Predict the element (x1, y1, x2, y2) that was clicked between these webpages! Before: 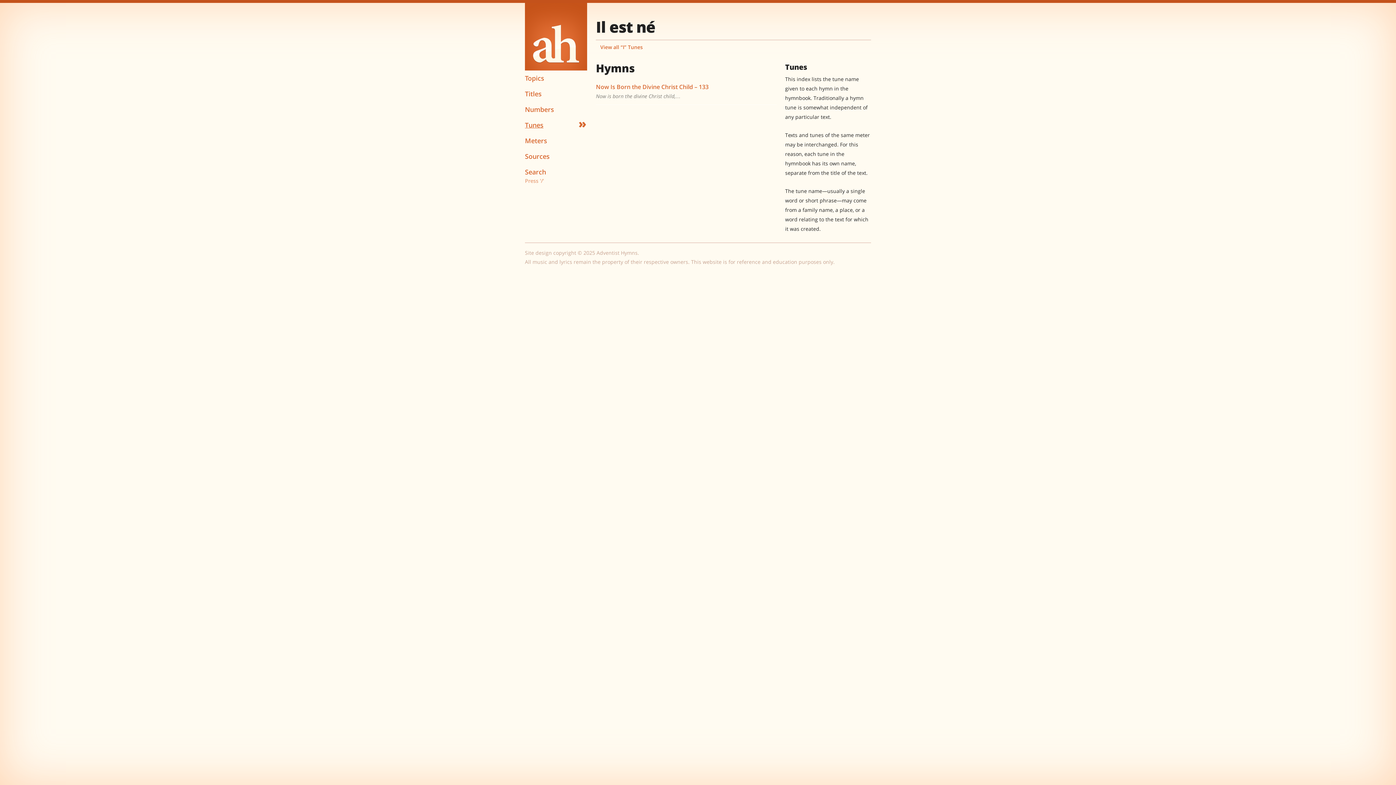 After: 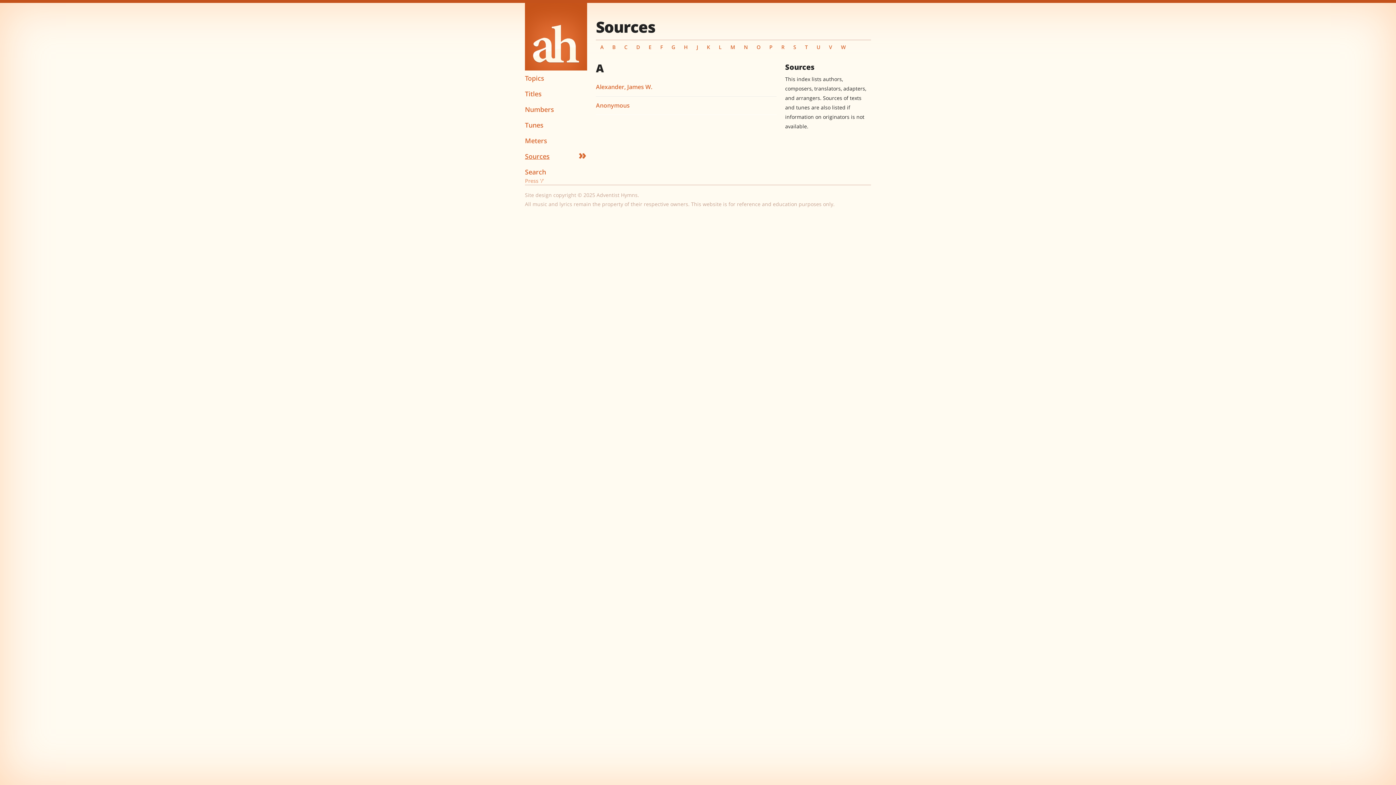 Action: label:  »
Sources bbox: (525, 148, 587, 164)